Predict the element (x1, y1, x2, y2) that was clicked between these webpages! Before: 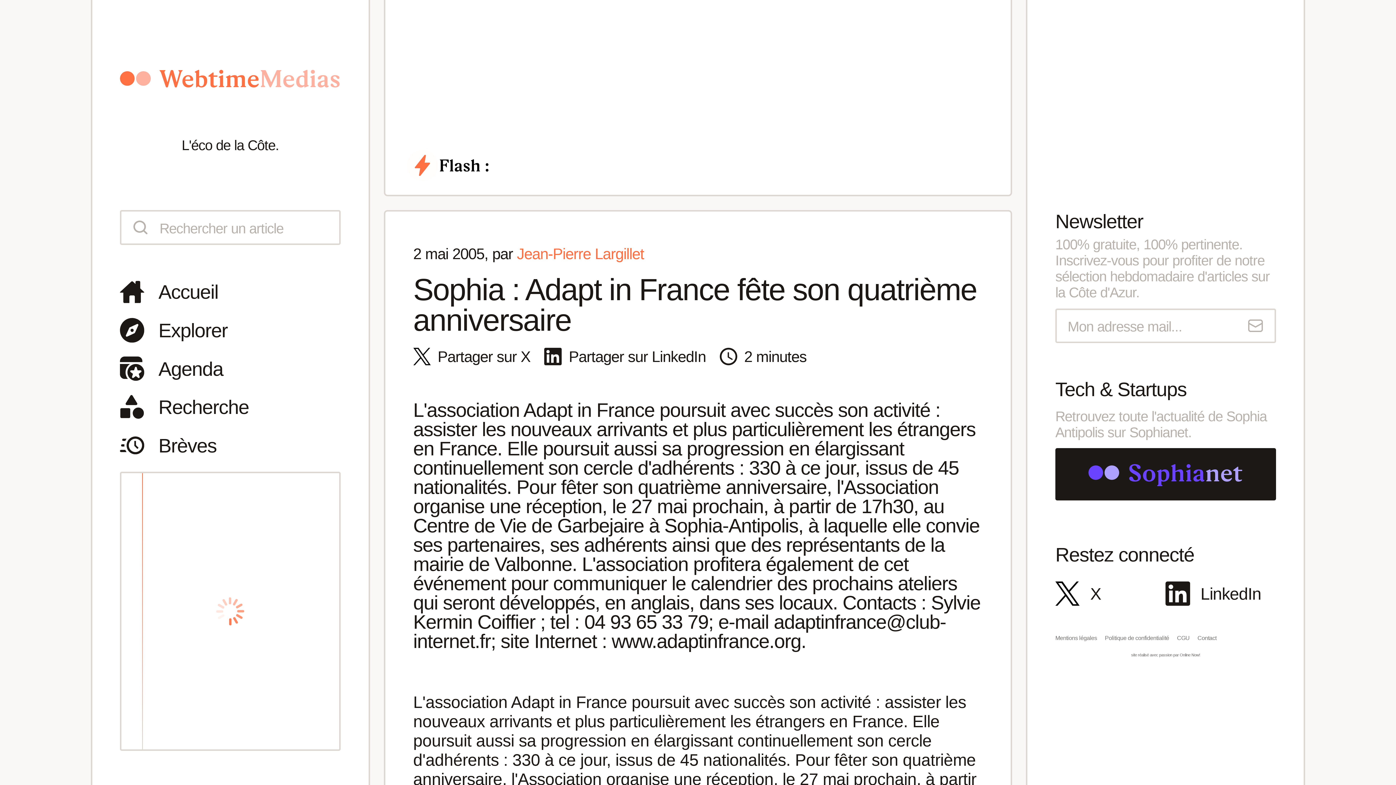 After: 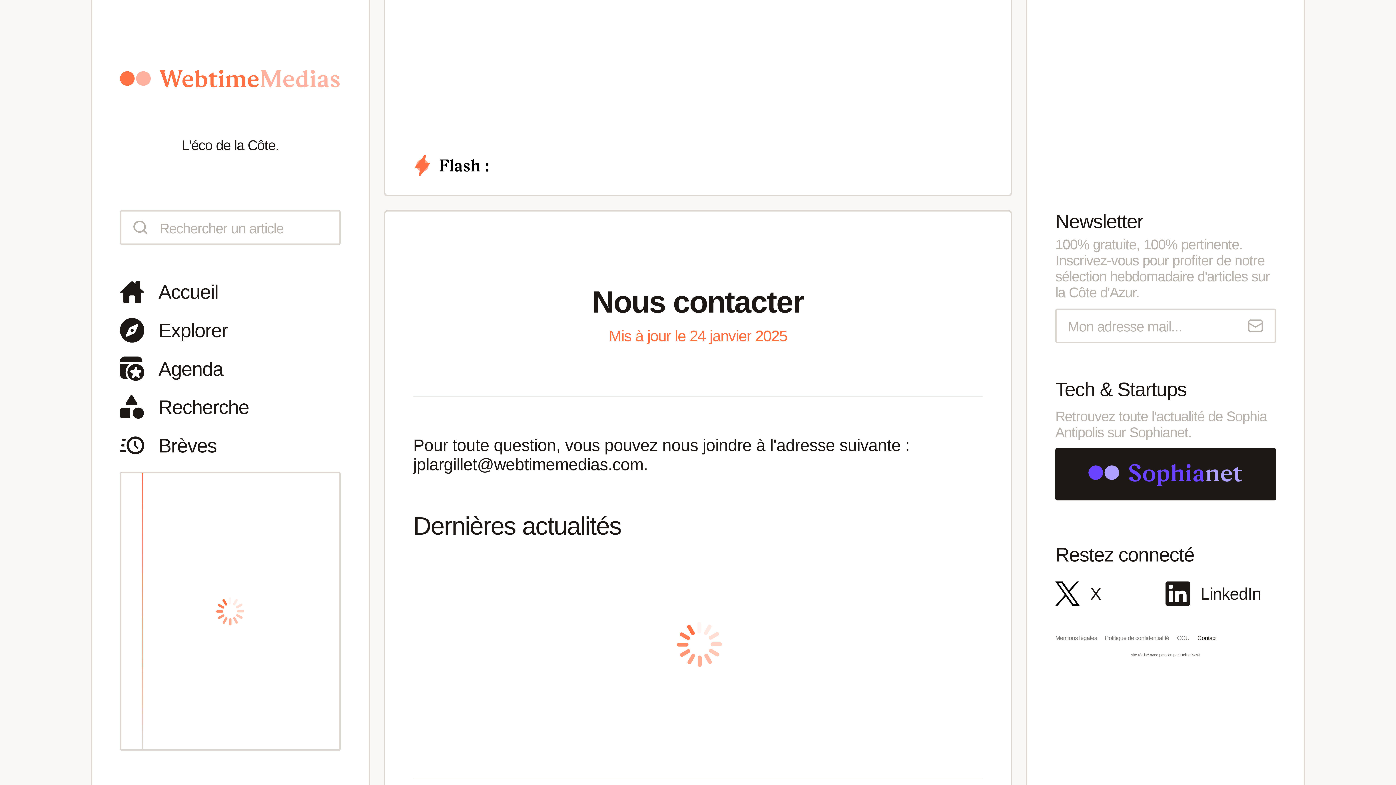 Action: bbox: (1197, 635, 1224, 641) label: Contact